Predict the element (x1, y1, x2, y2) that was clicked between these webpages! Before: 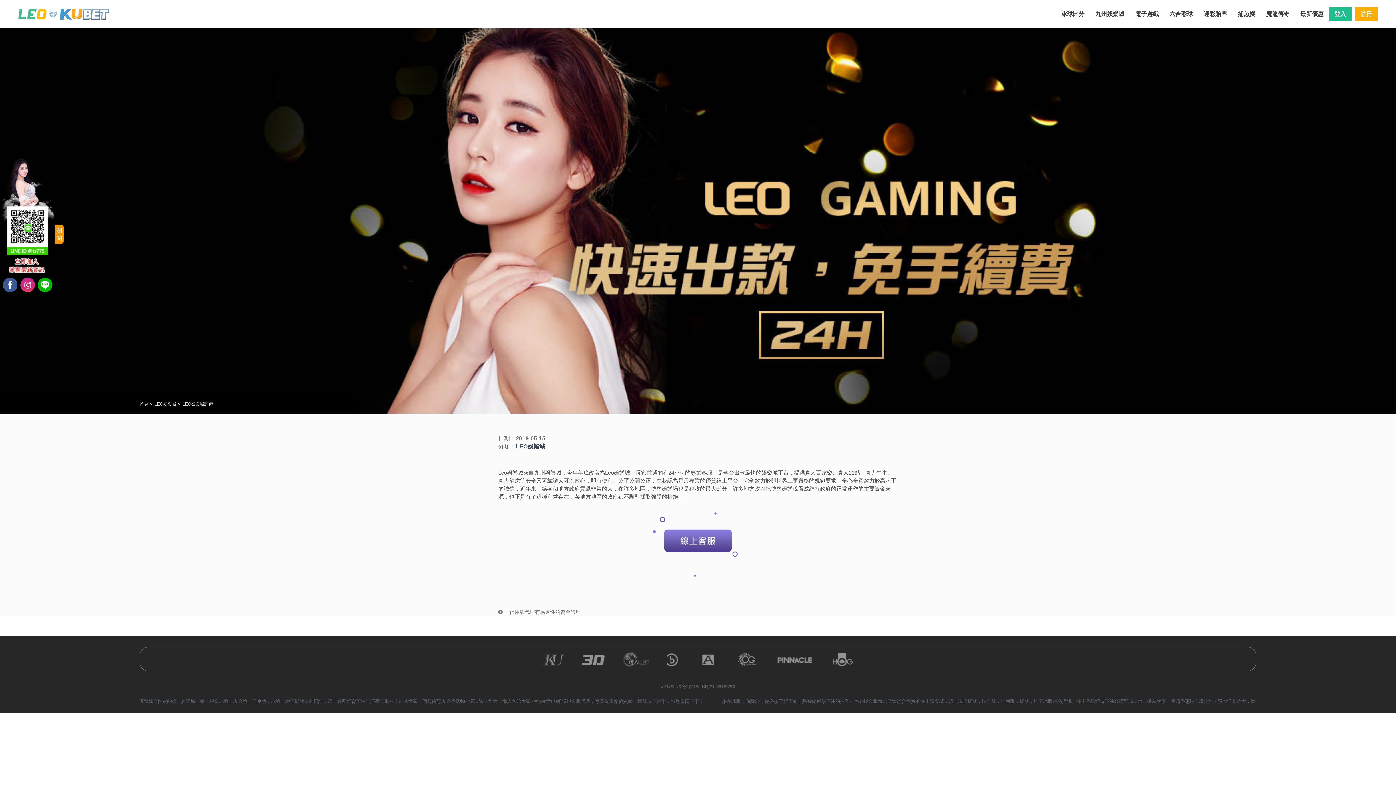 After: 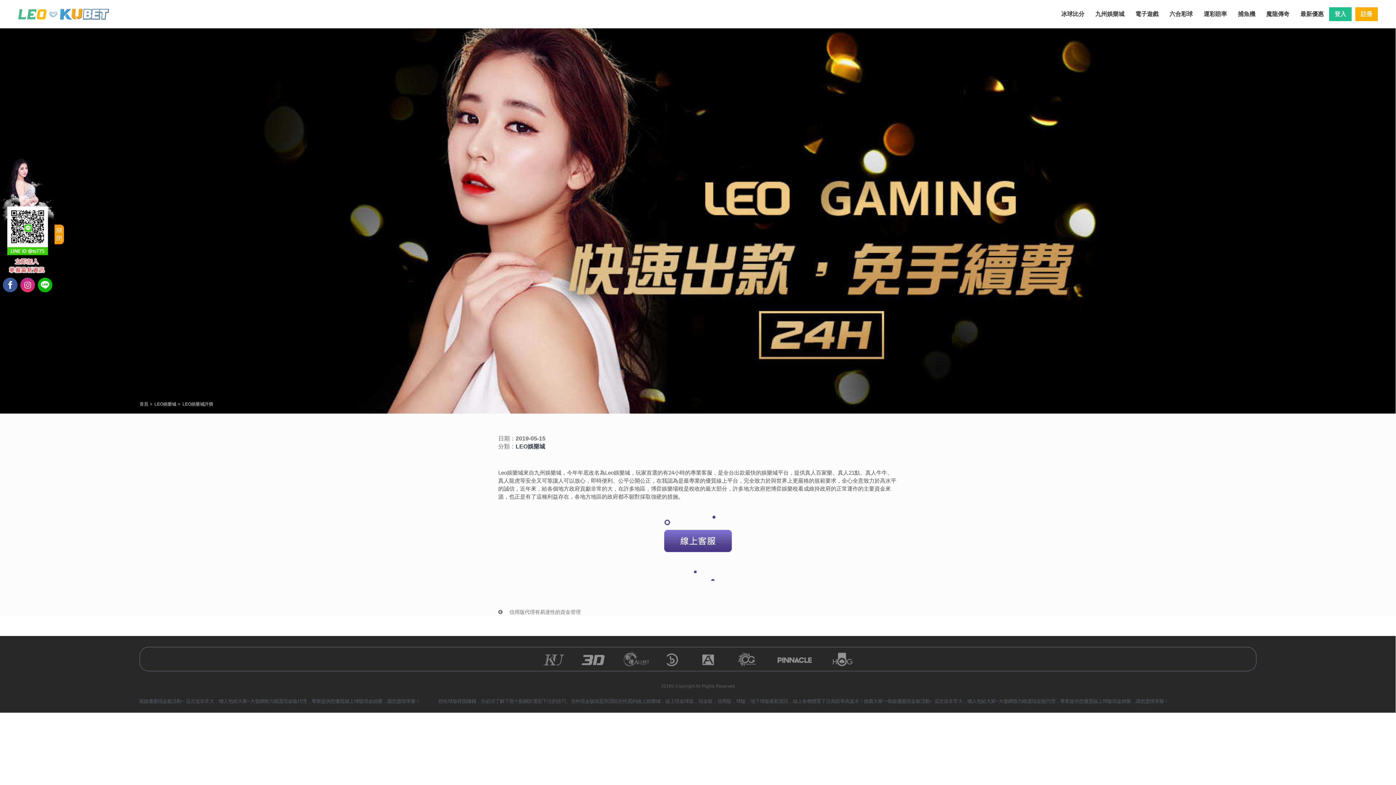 Action: bbox: (643, 537, 752, 543)